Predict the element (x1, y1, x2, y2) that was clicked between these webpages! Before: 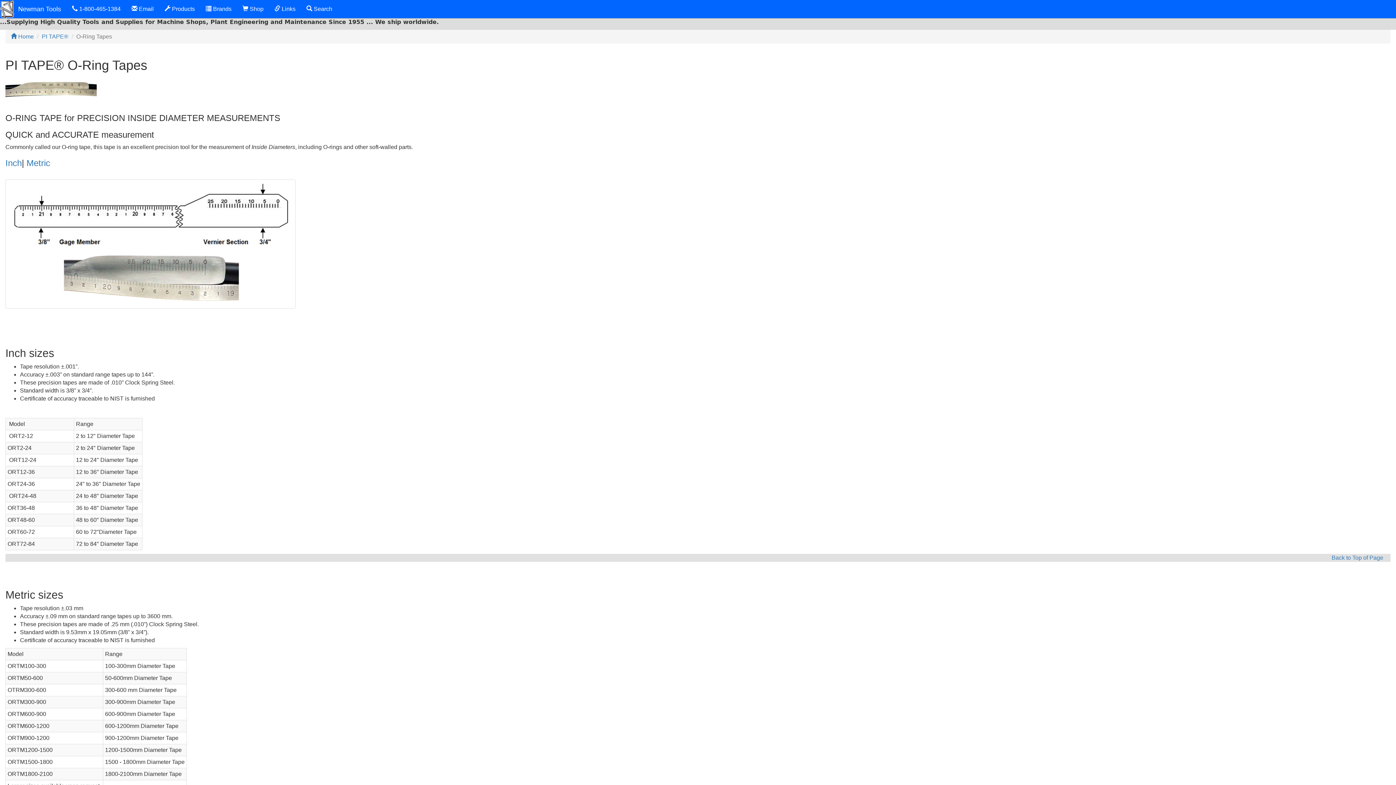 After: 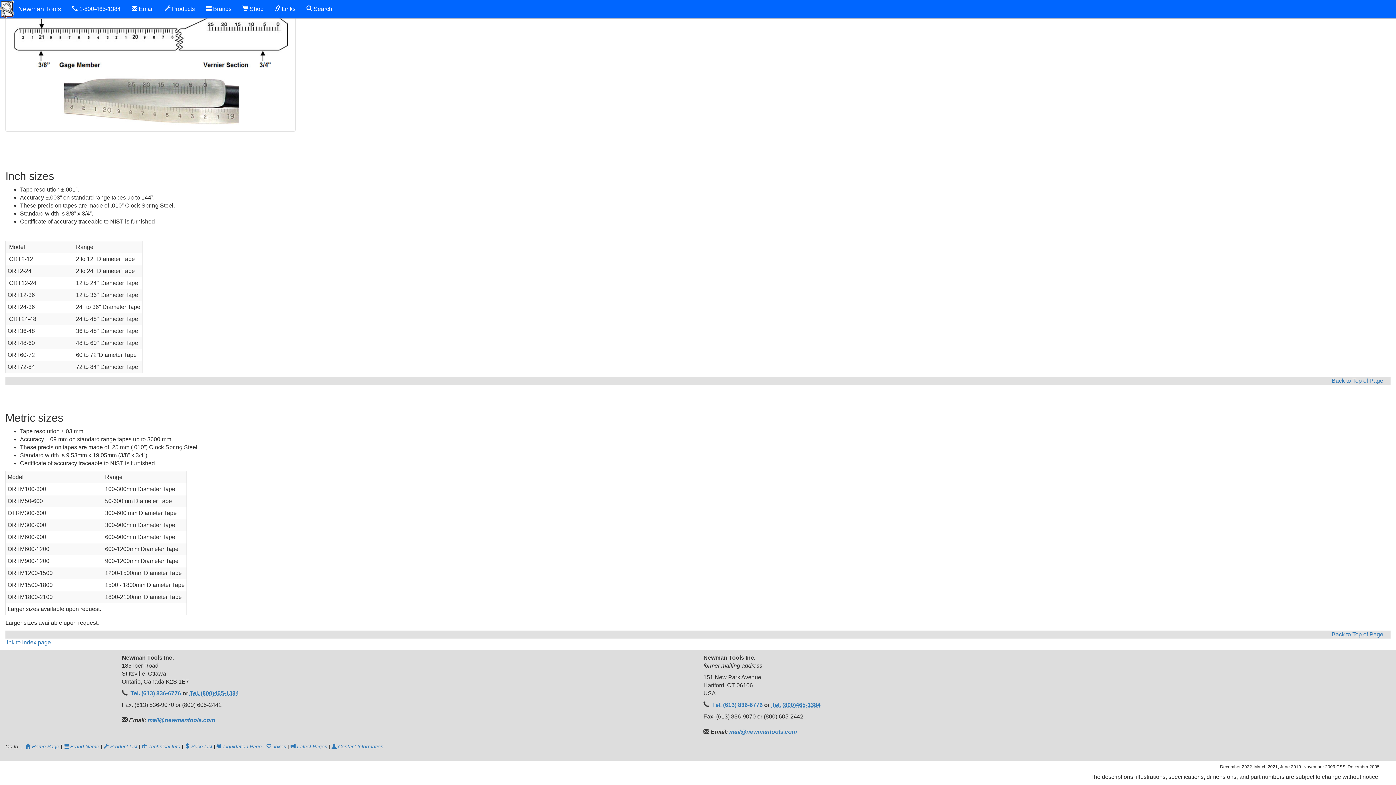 Action: label:  Email bbox: (126, 0, 159, 18)